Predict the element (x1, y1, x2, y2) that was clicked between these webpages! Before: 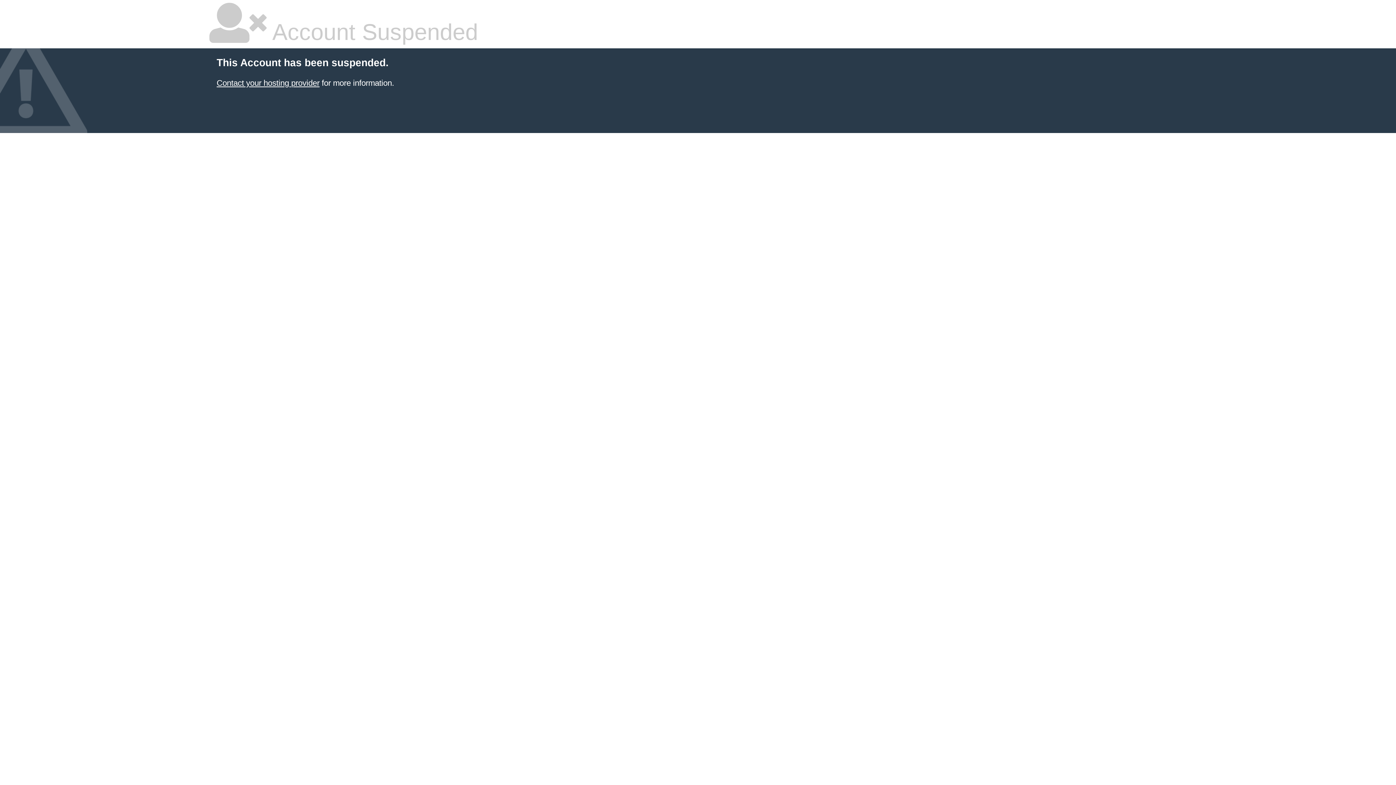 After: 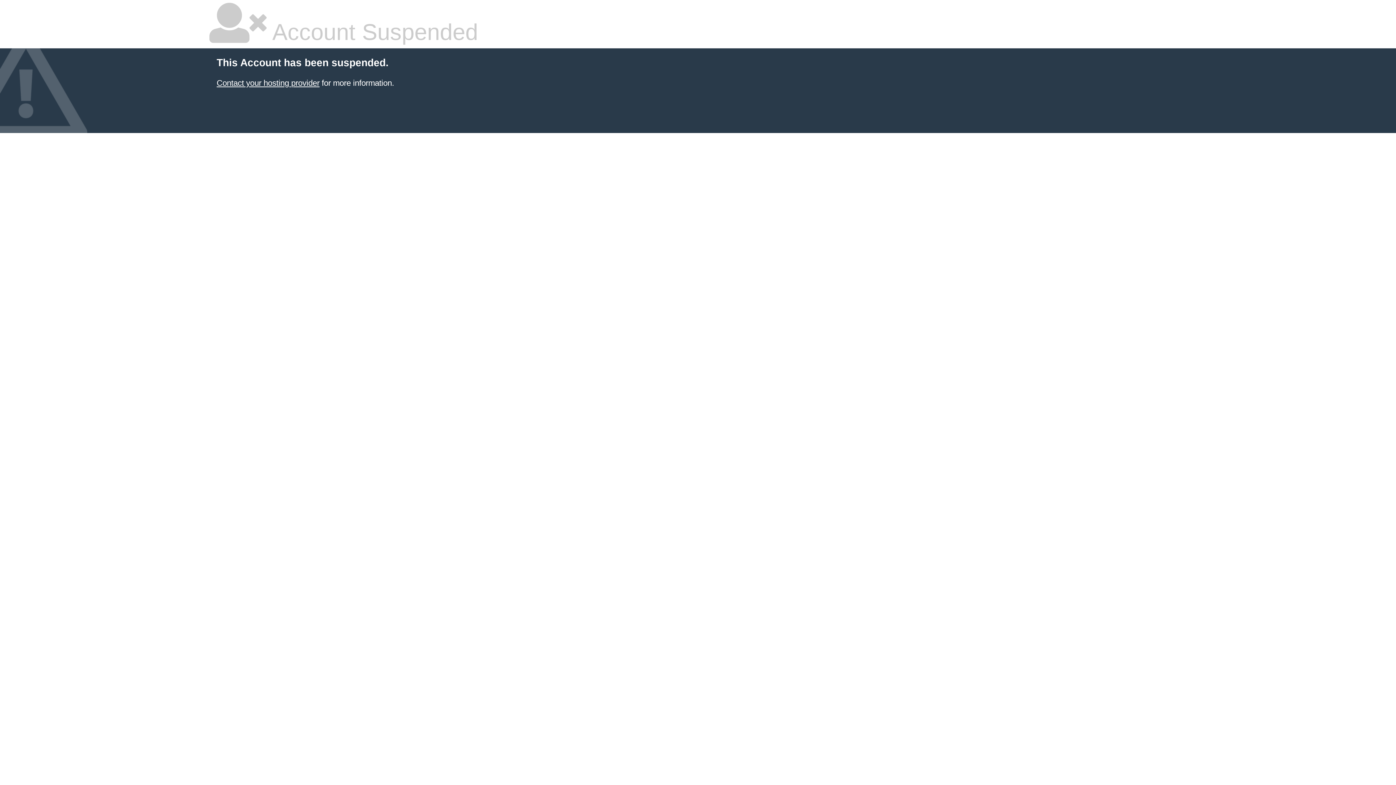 Action: label: Contact your hosting provider bbox: (216, 78, 319, 87)